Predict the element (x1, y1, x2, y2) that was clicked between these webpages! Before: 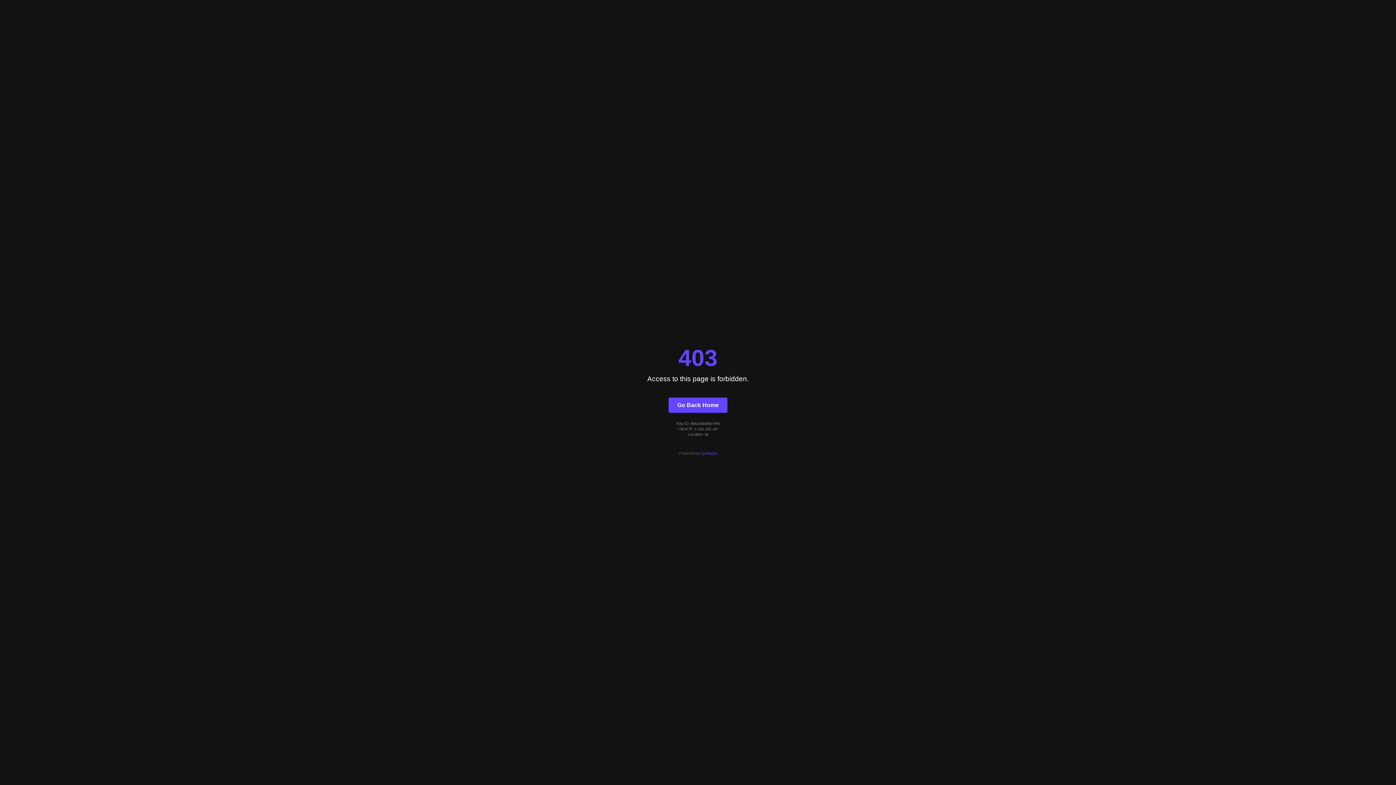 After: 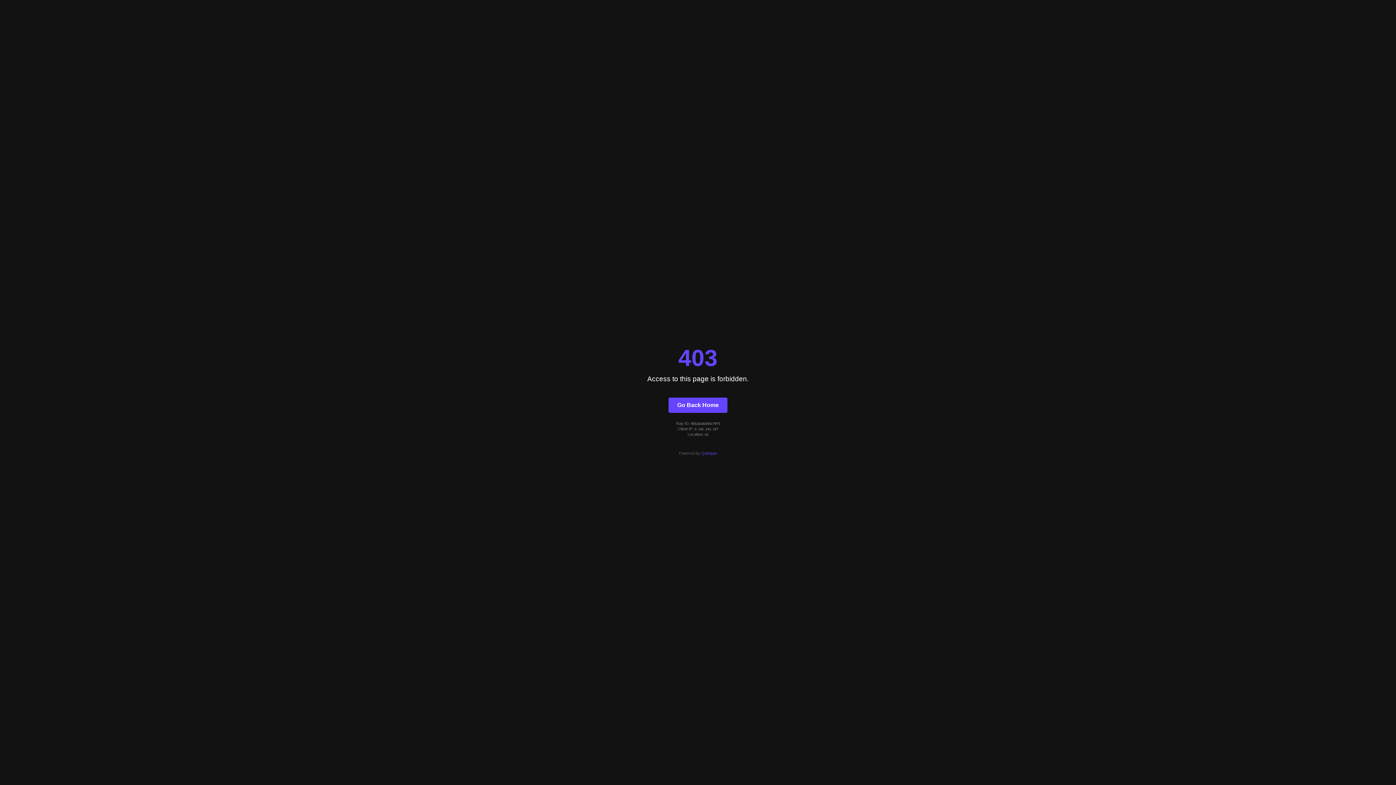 Action: bbox: (701, 451, 717, 455) label: Quintype